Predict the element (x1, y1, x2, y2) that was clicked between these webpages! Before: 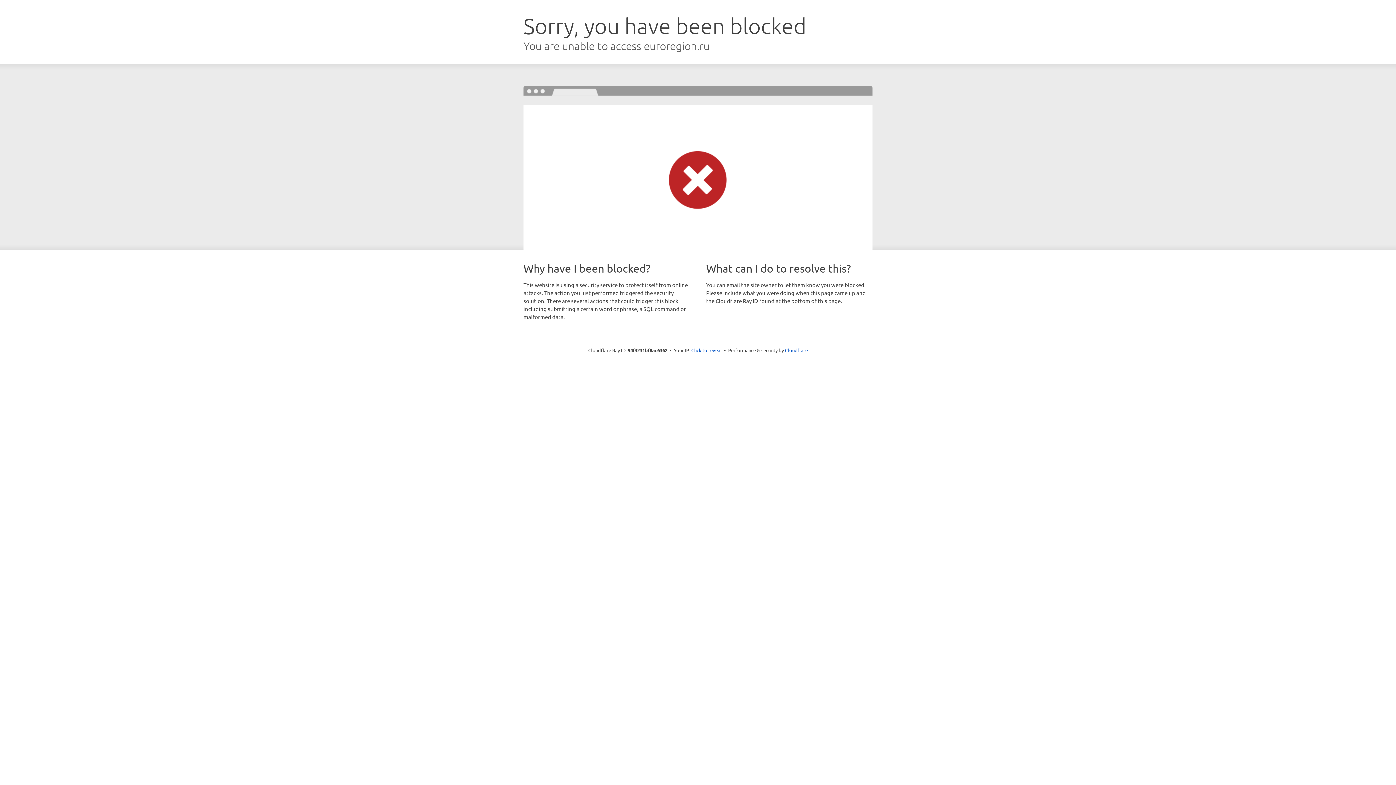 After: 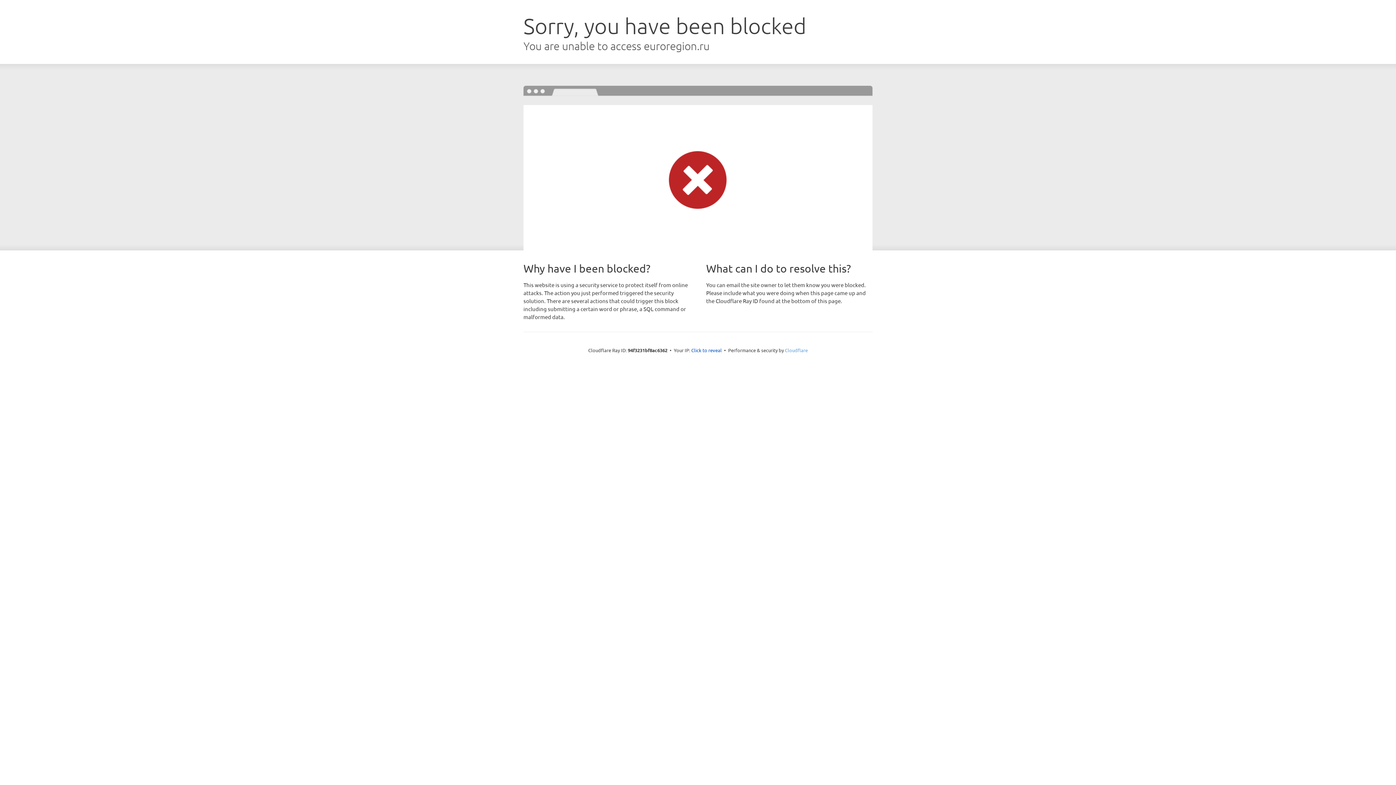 Action: label: Cloudflare bbox: (785, 347, 808, 353)